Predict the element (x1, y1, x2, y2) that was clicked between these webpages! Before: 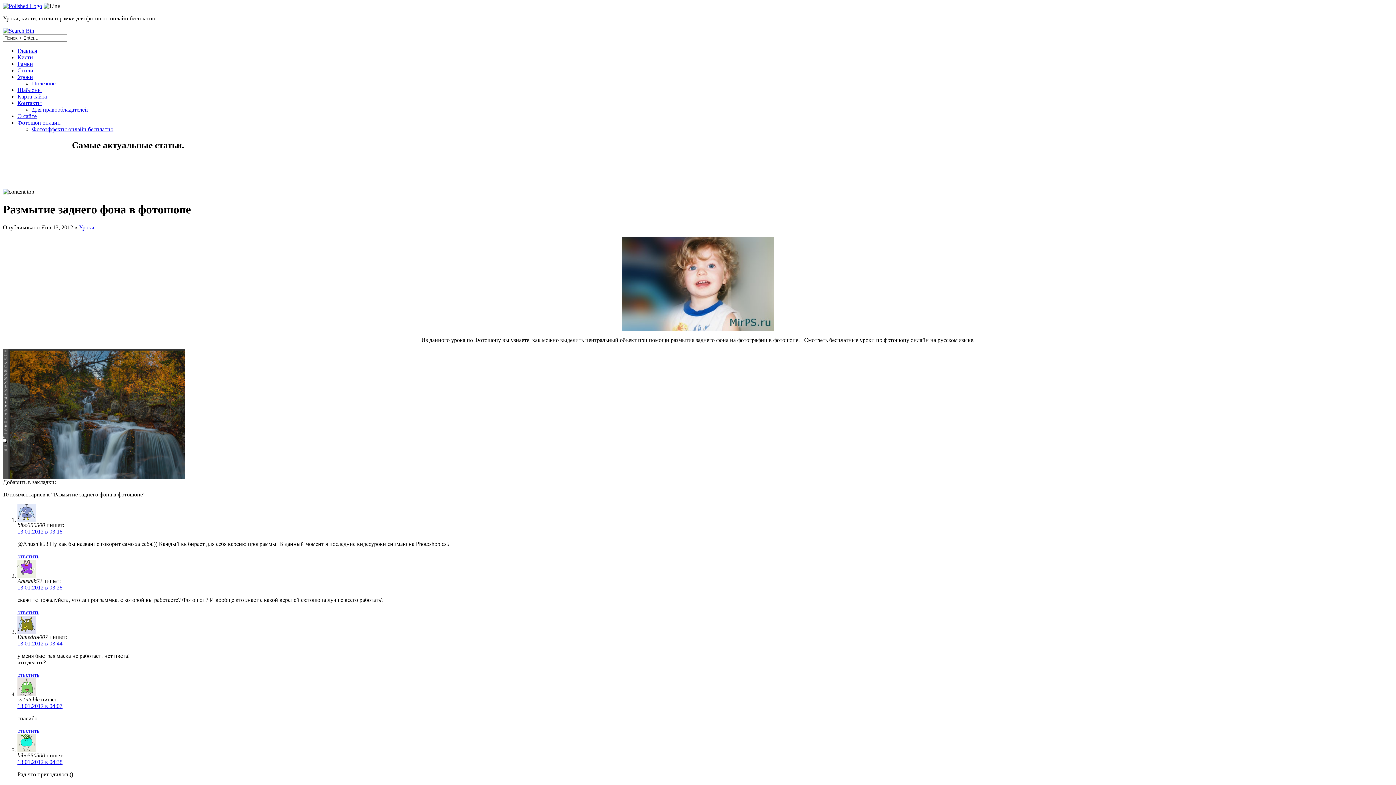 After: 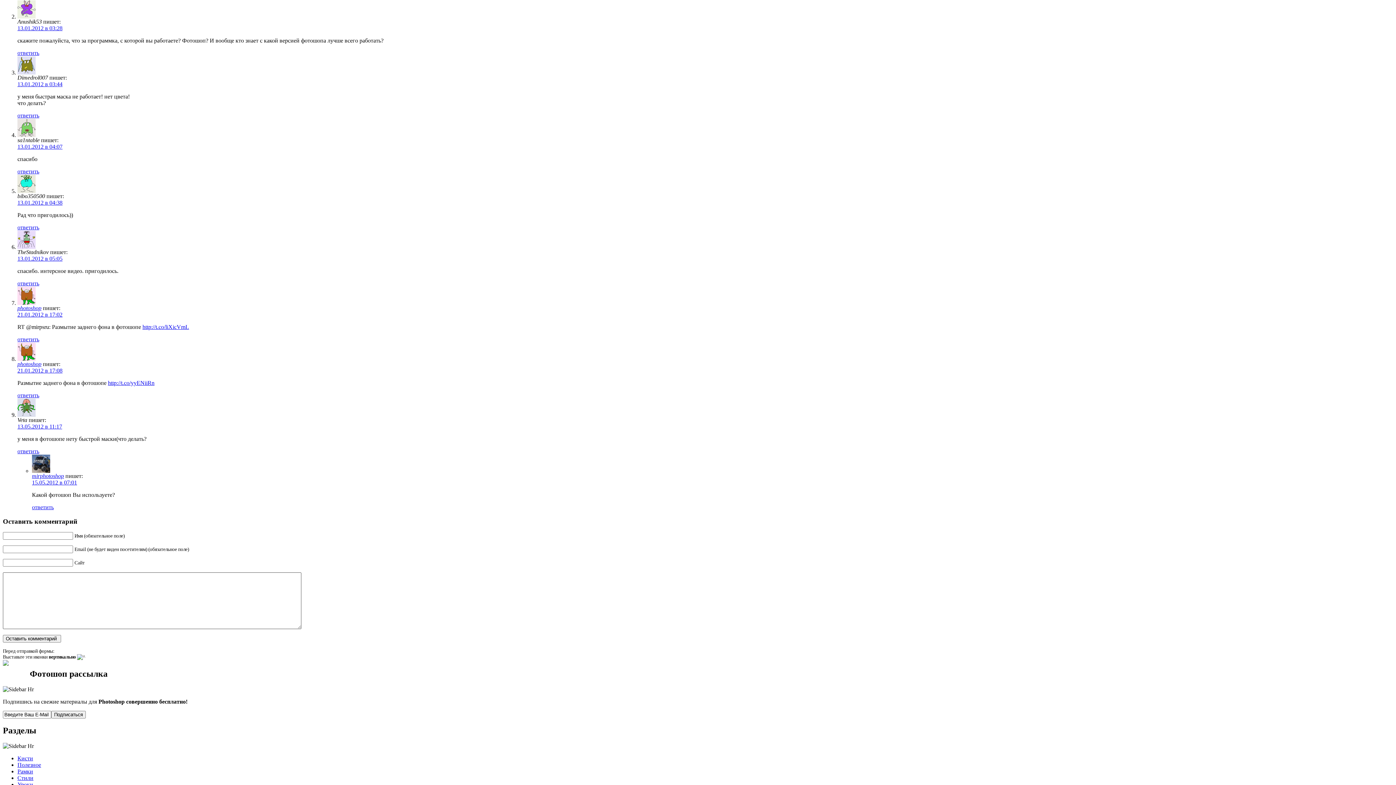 Action: label: 13.01.2012 в 03:28 bbox: (17, 584, 62, 590)